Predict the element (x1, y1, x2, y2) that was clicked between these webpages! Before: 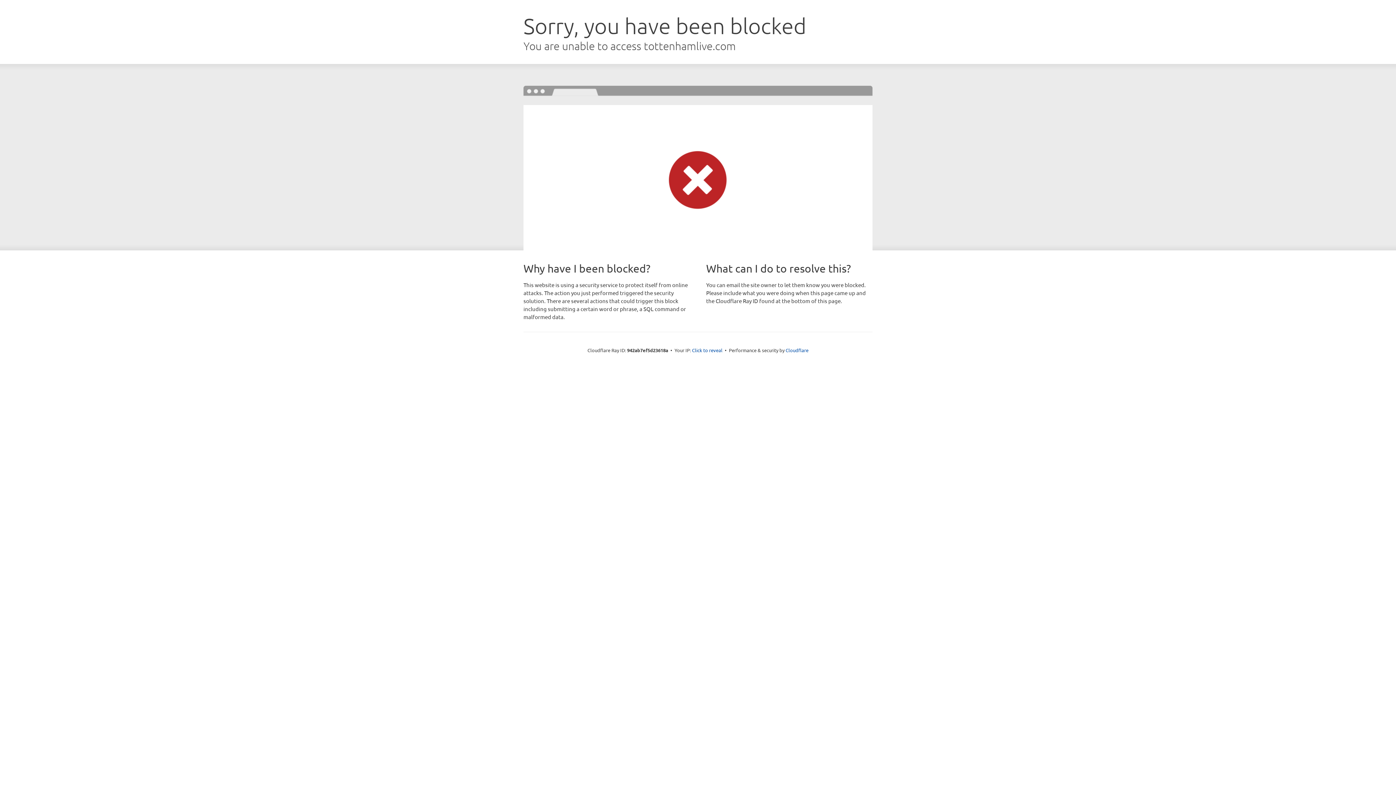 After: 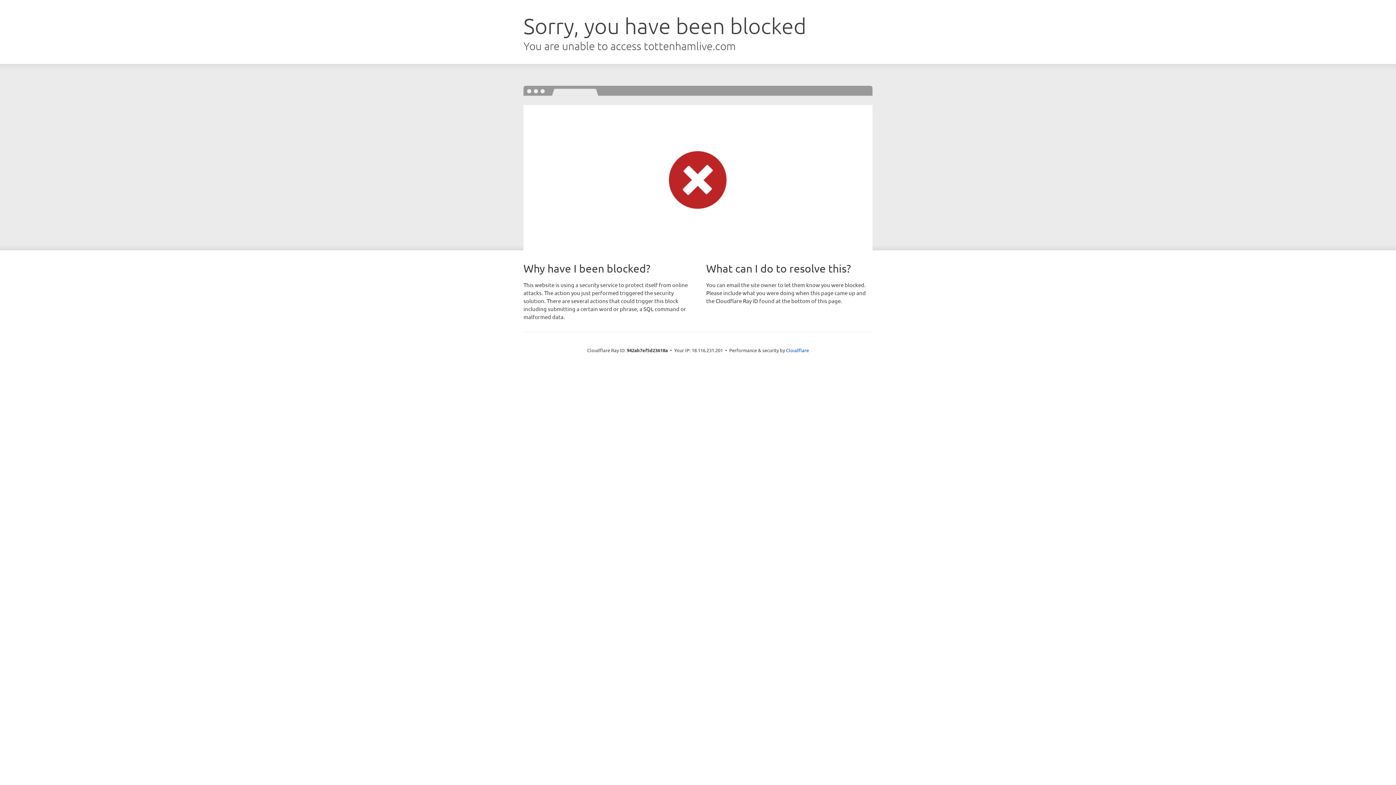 Action: label: Click to reveal bbox: (692, 346, 722, 353)